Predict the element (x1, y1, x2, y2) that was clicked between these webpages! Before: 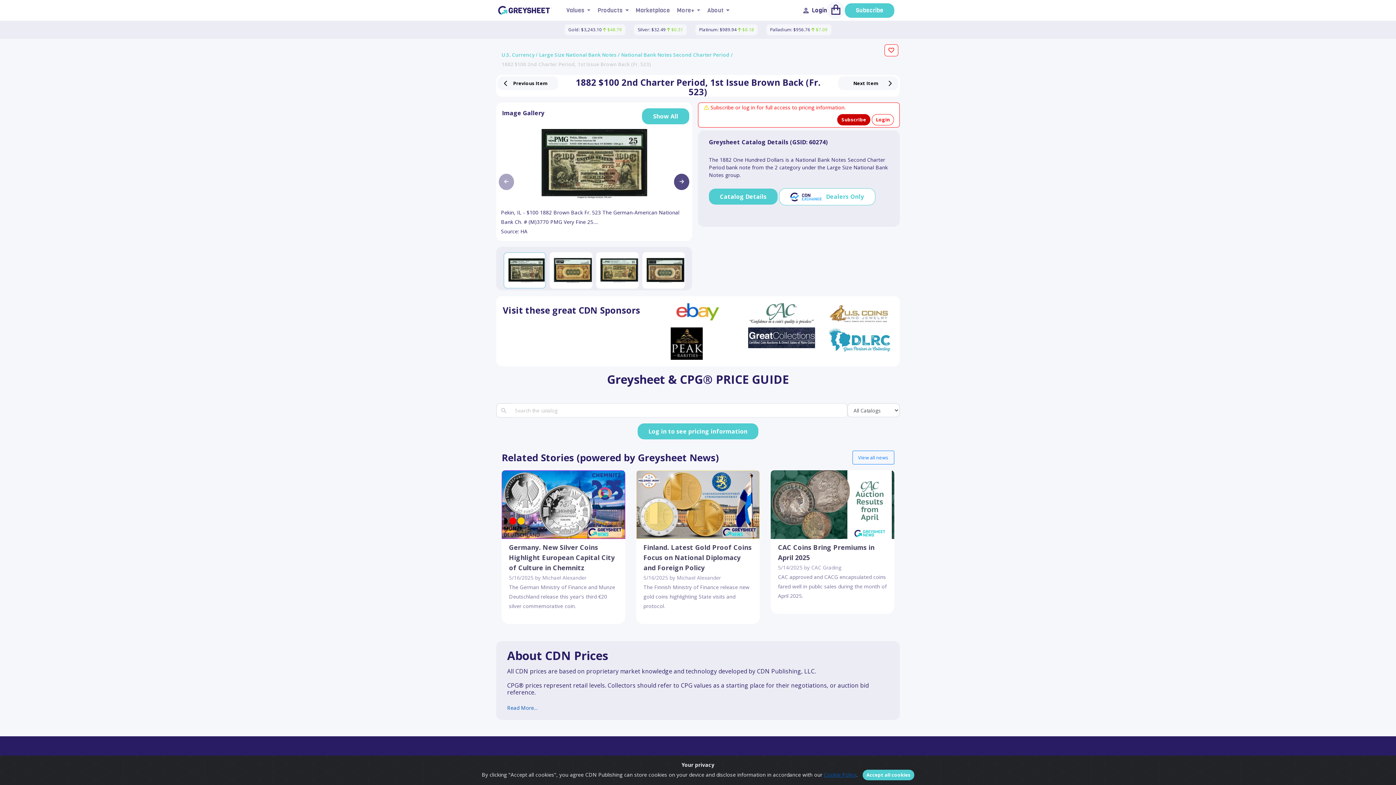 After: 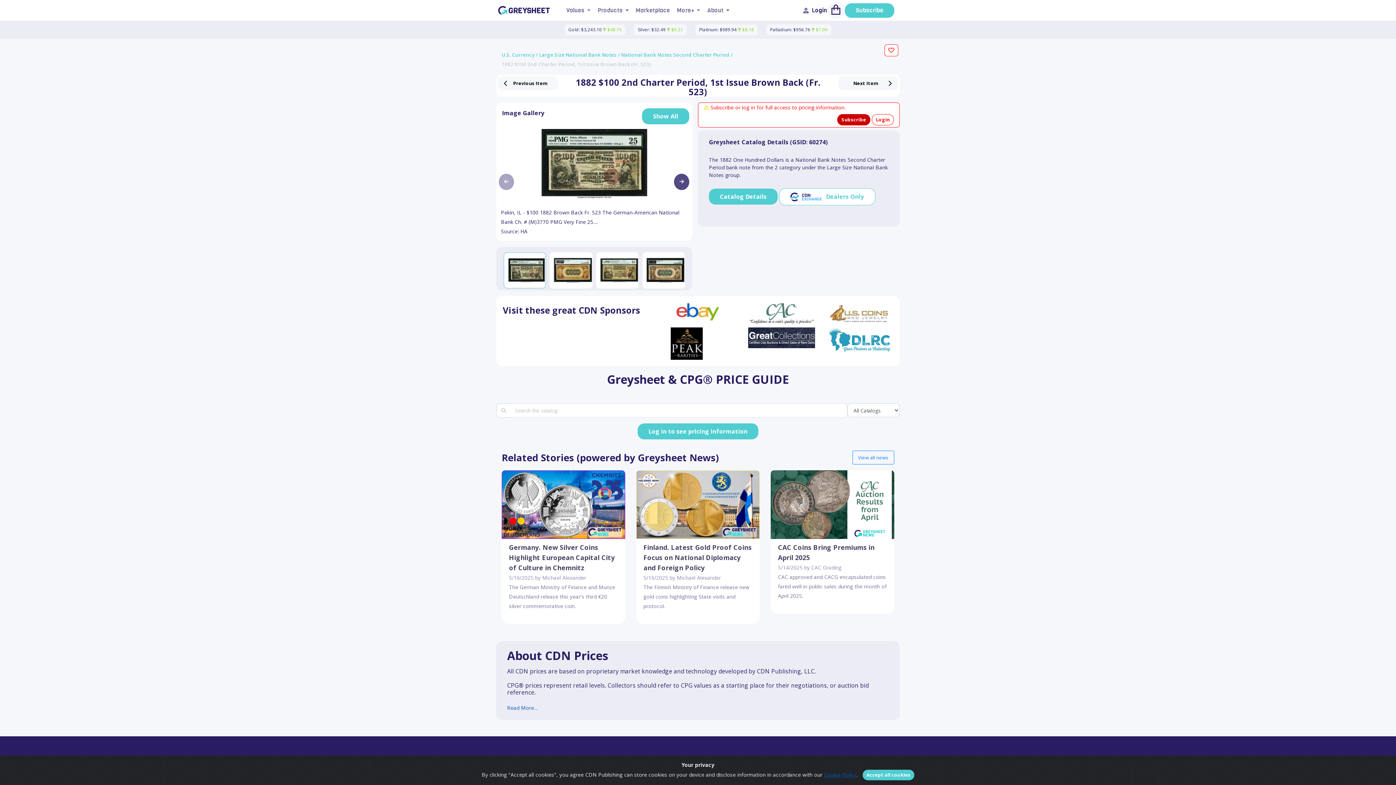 Action: bbox: (748, 333, 815, 340)